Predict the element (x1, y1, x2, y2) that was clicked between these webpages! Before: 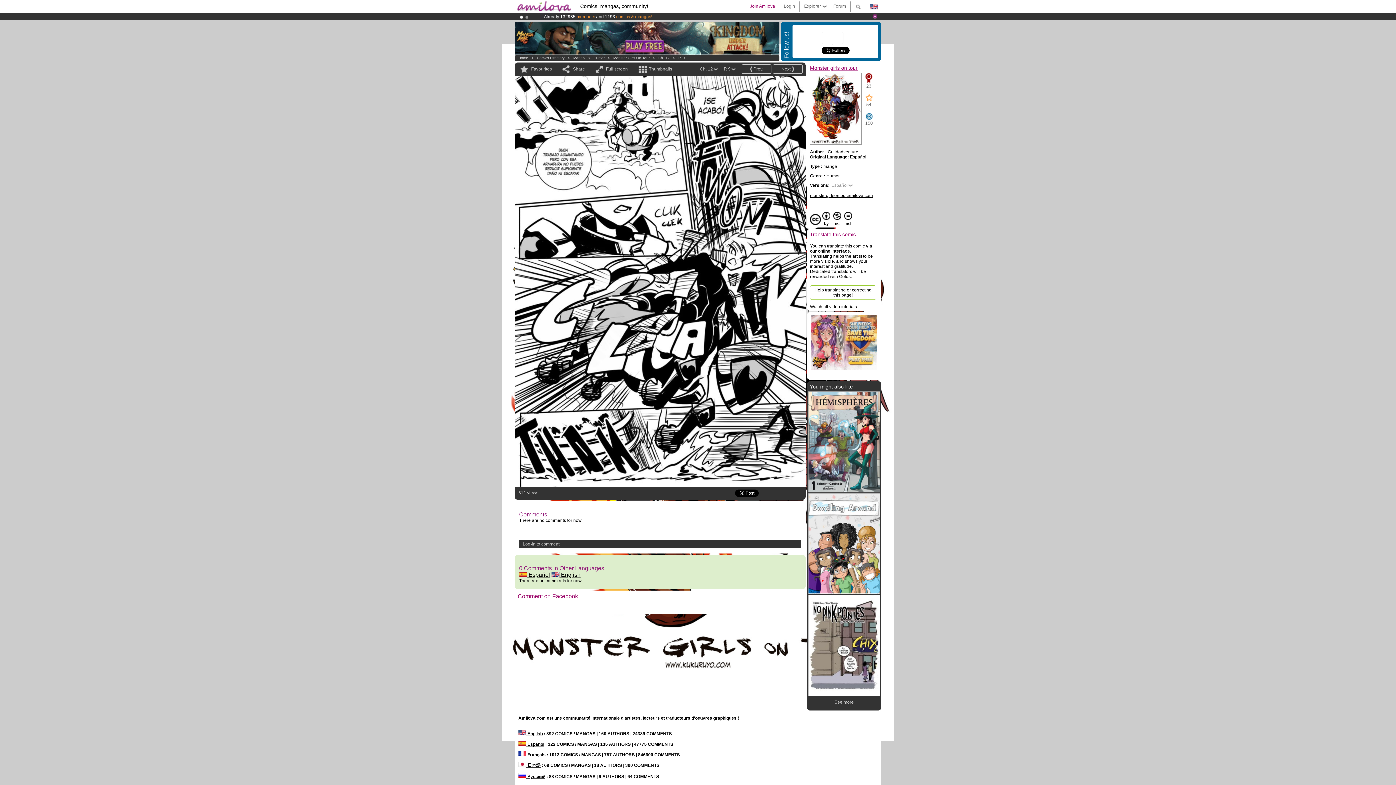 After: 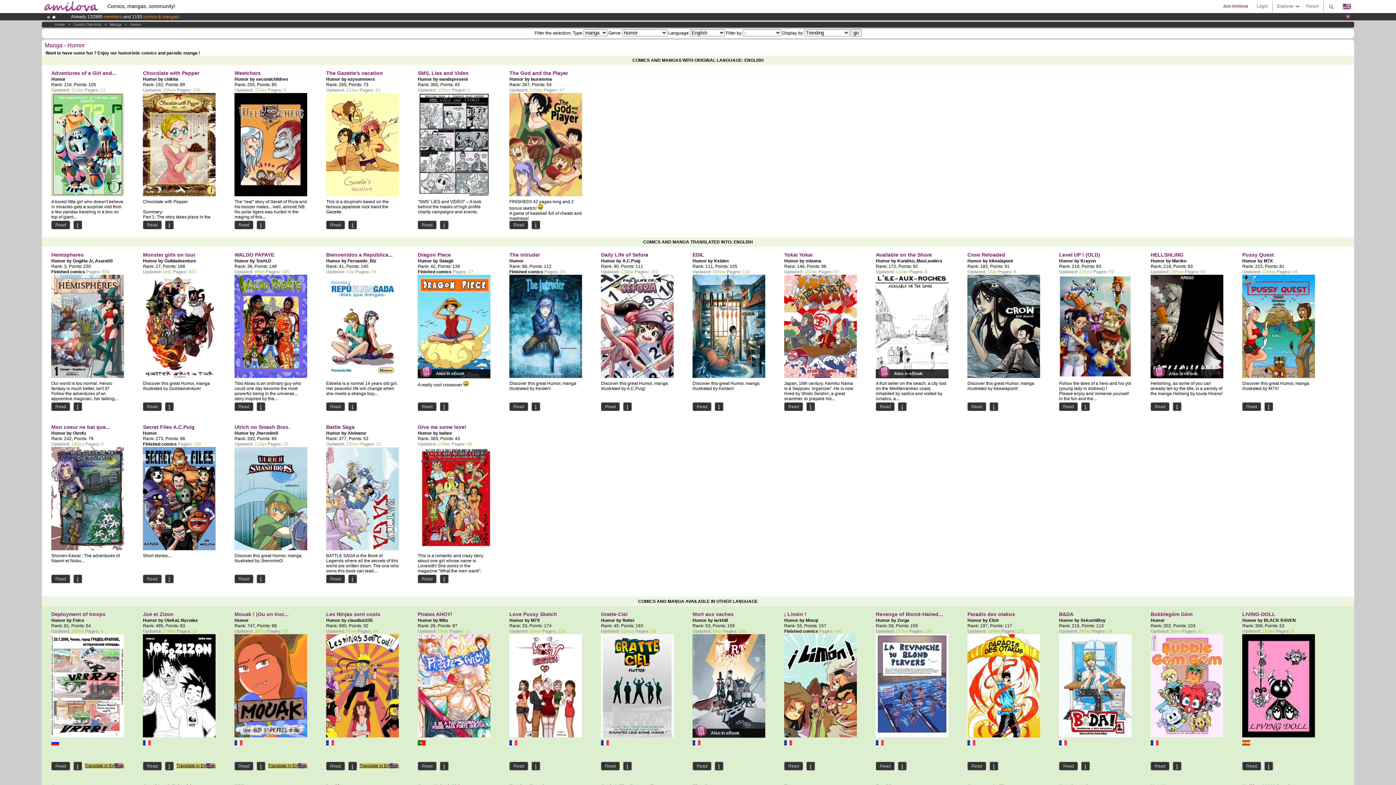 Action: bbox: (593, 56, 604, 60) label: Humor